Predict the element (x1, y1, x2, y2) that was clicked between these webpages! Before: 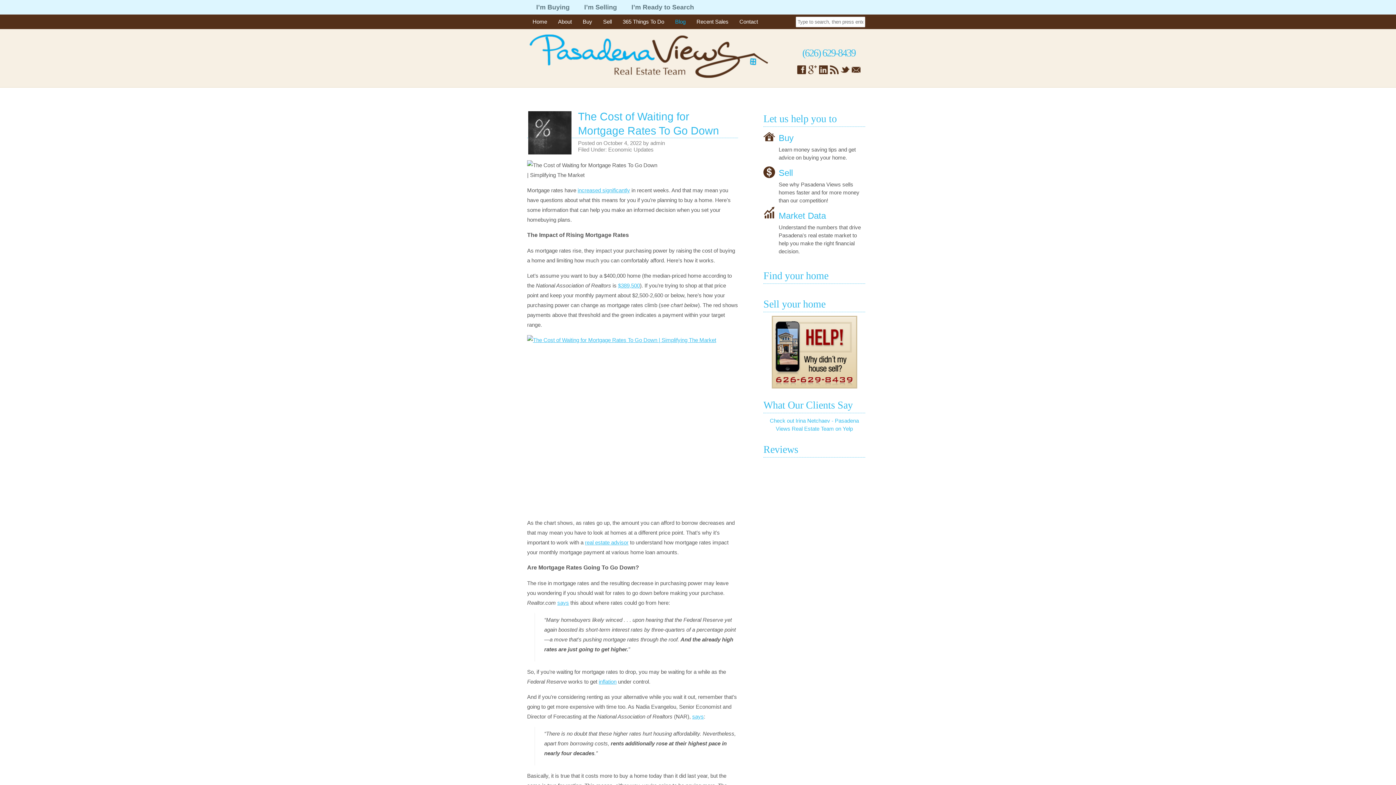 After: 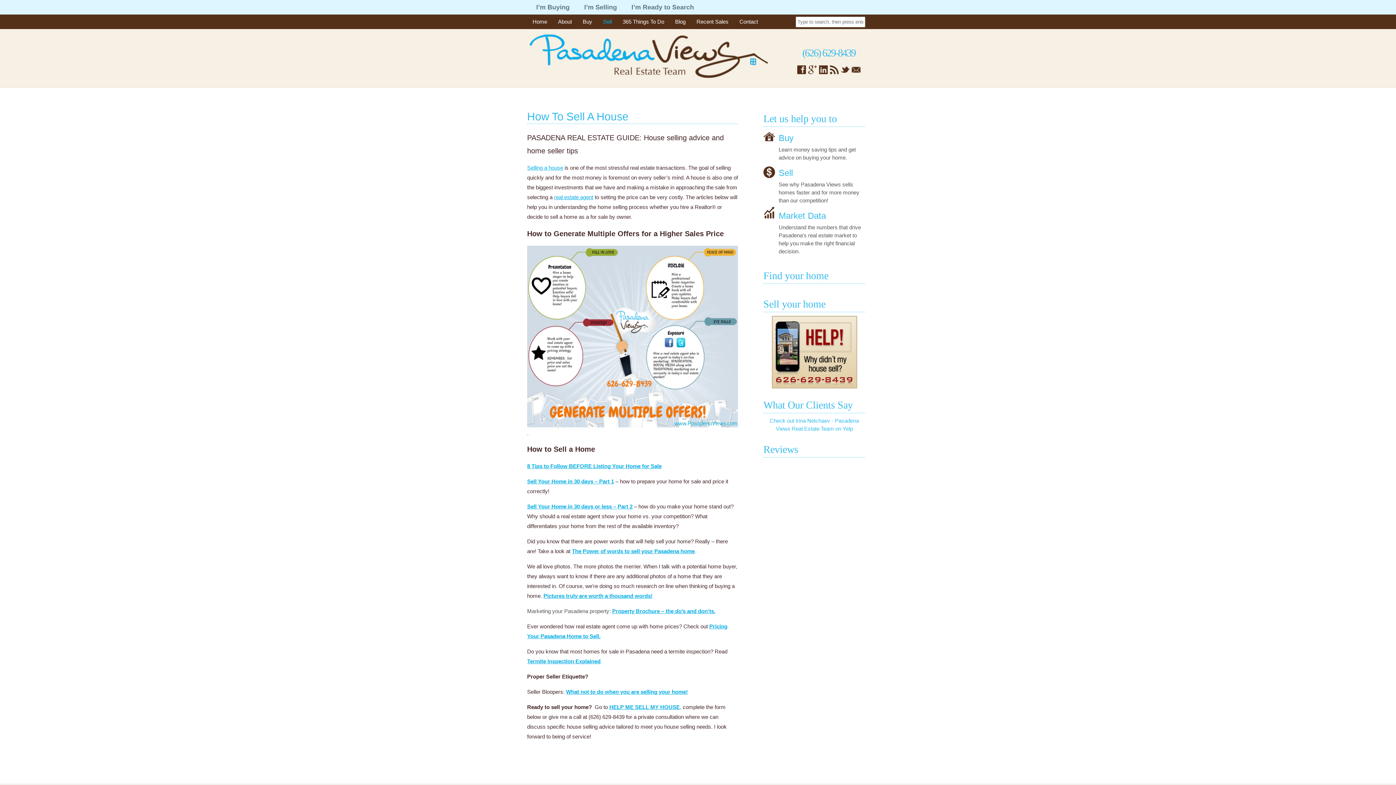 Action: bbox: (597, 14, 617, 29) label: Sell